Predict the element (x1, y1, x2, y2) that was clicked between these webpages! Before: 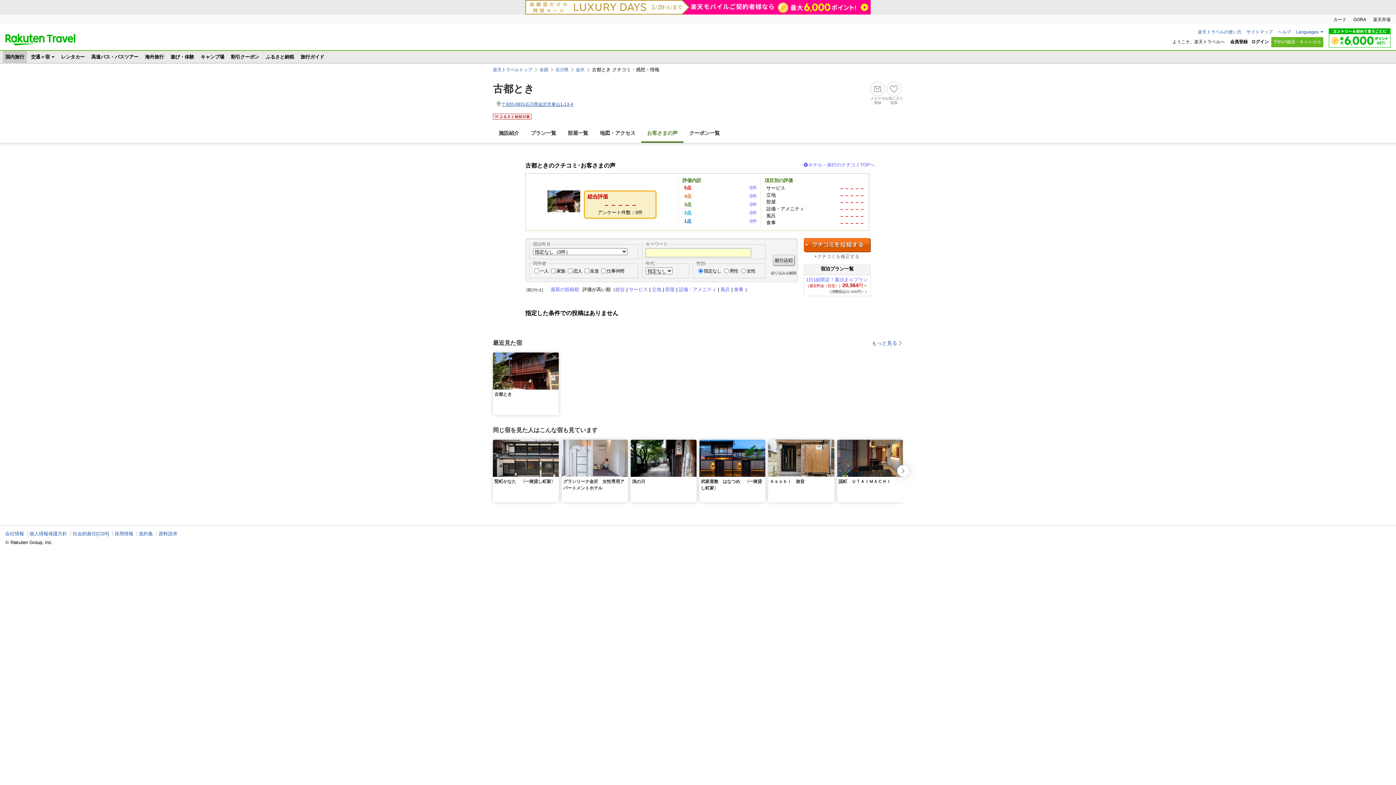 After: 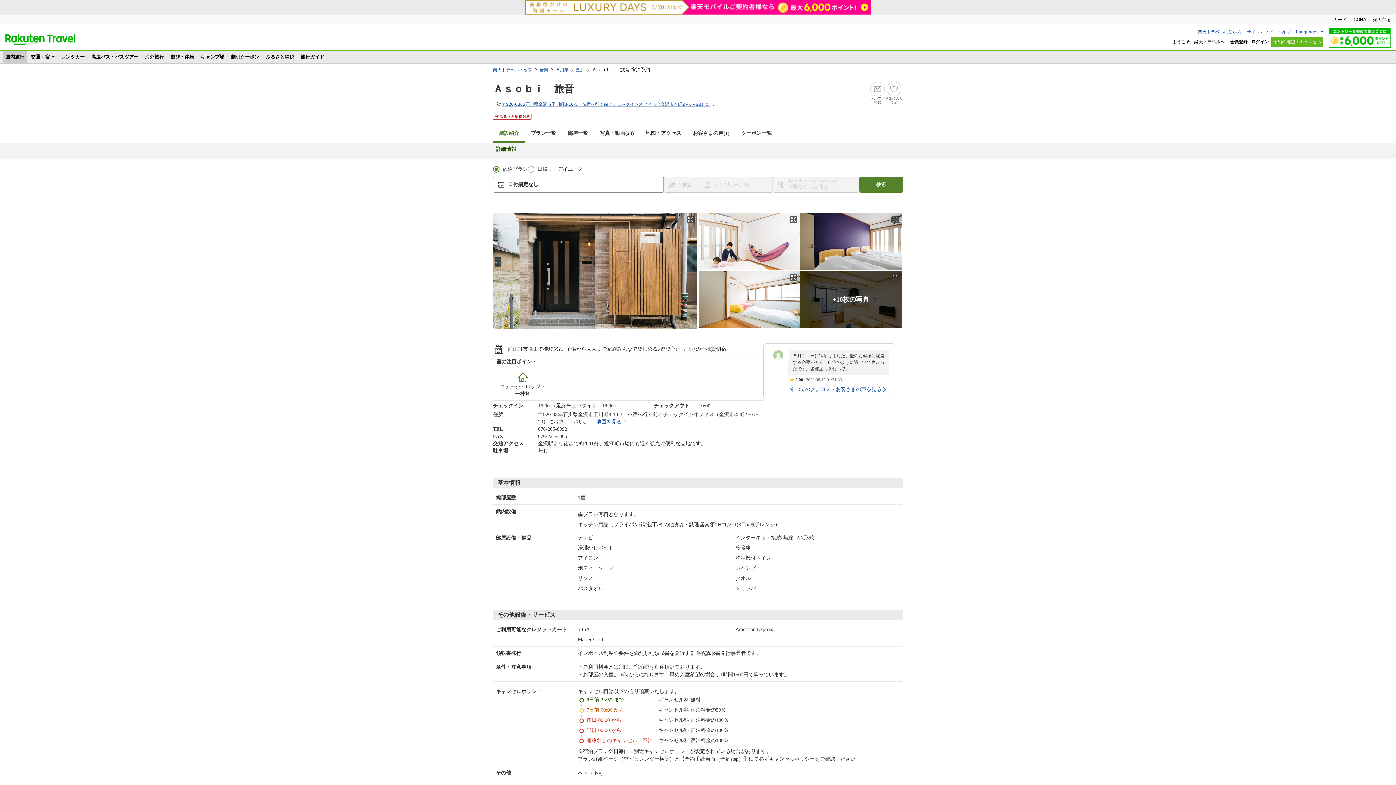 Action: bbox: (768, 440, 837, 502) label: Ａｓｏｂｉ　旅音